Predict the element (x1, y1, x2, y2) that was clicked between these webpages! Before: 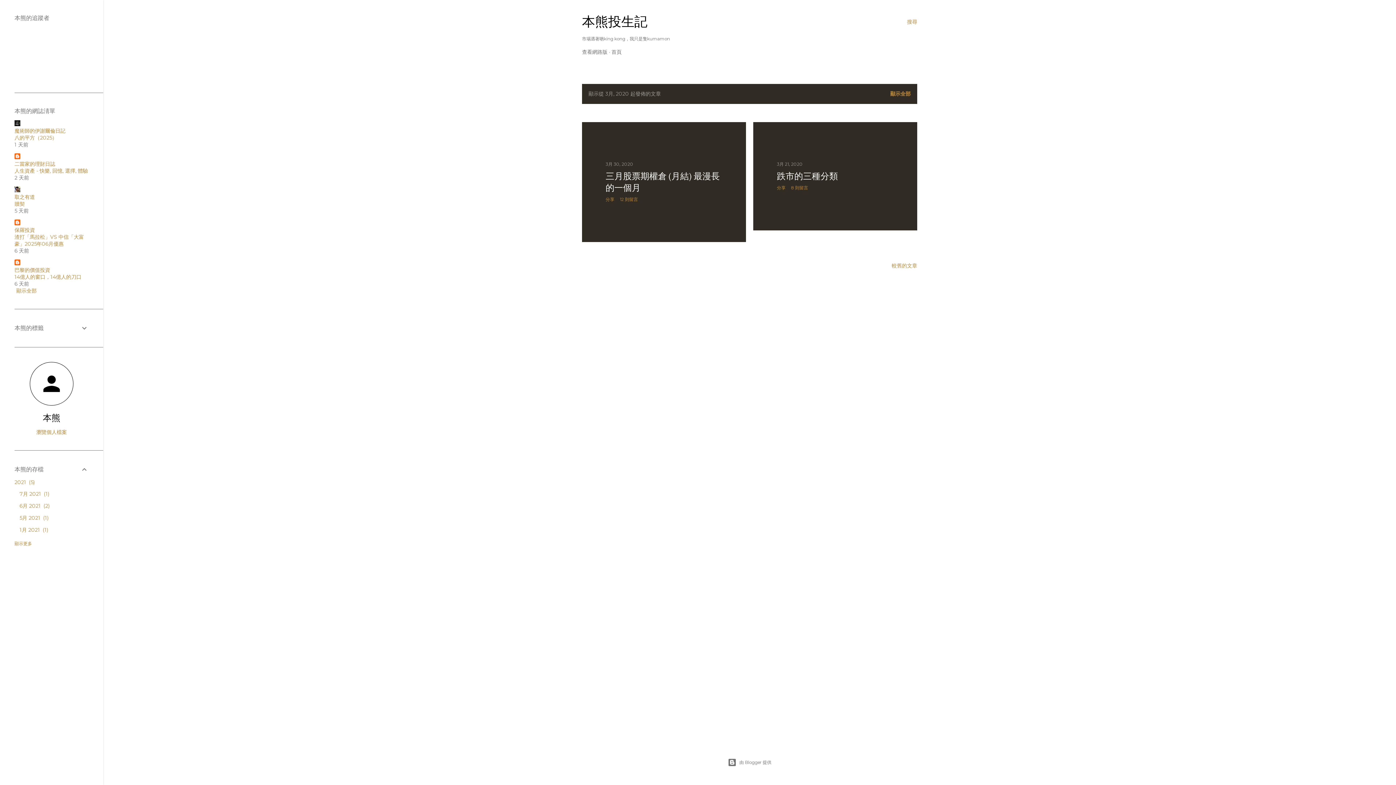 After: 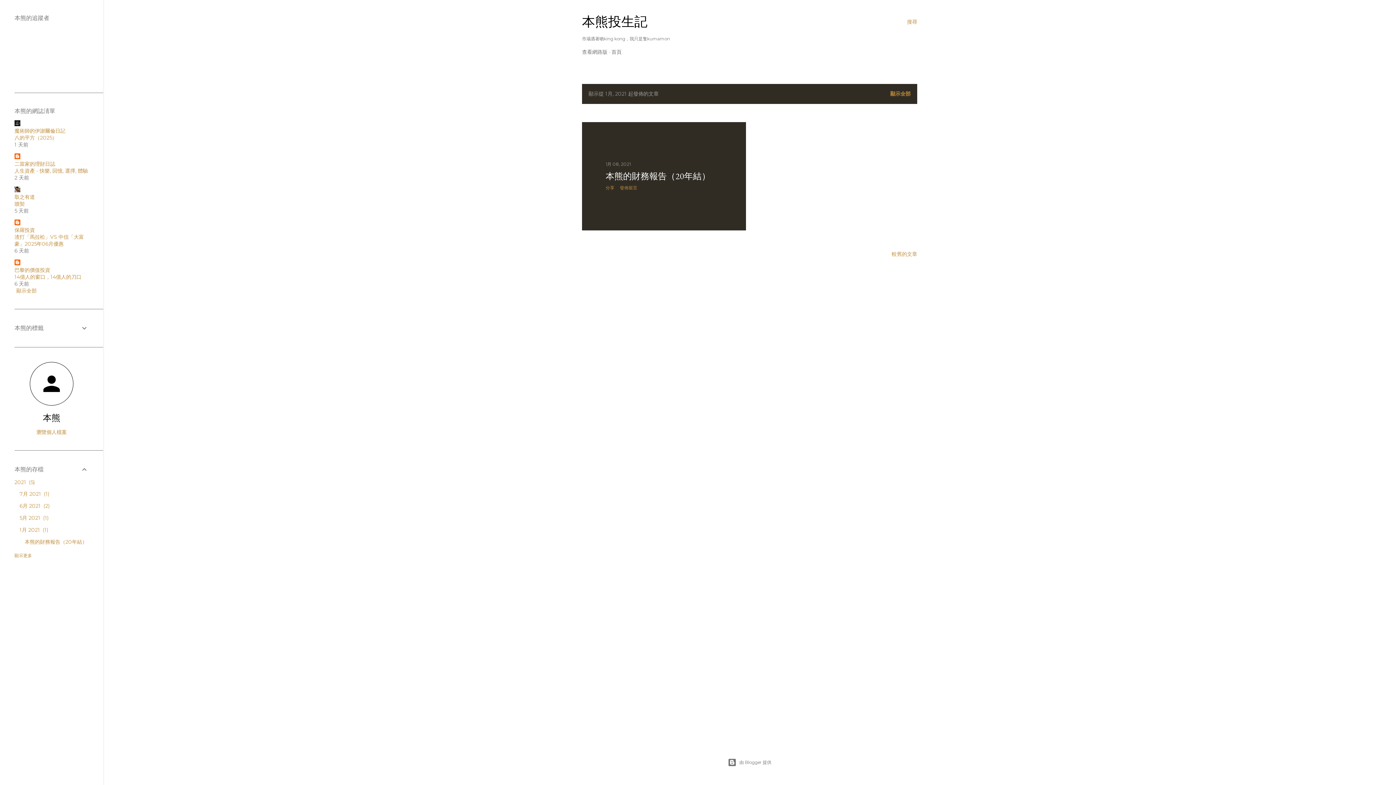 Action: bbox: (19, 526, 48, 533) label: 1月 2021 1